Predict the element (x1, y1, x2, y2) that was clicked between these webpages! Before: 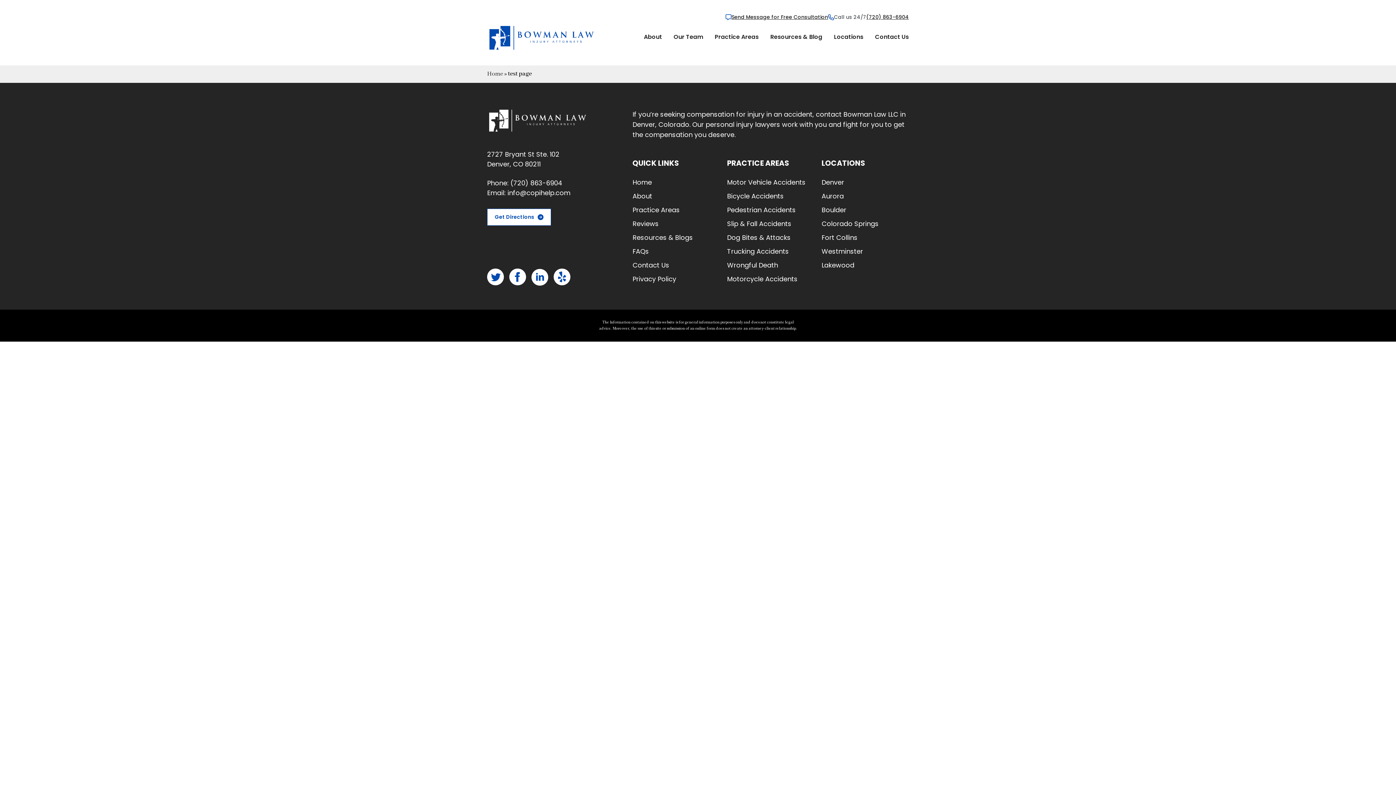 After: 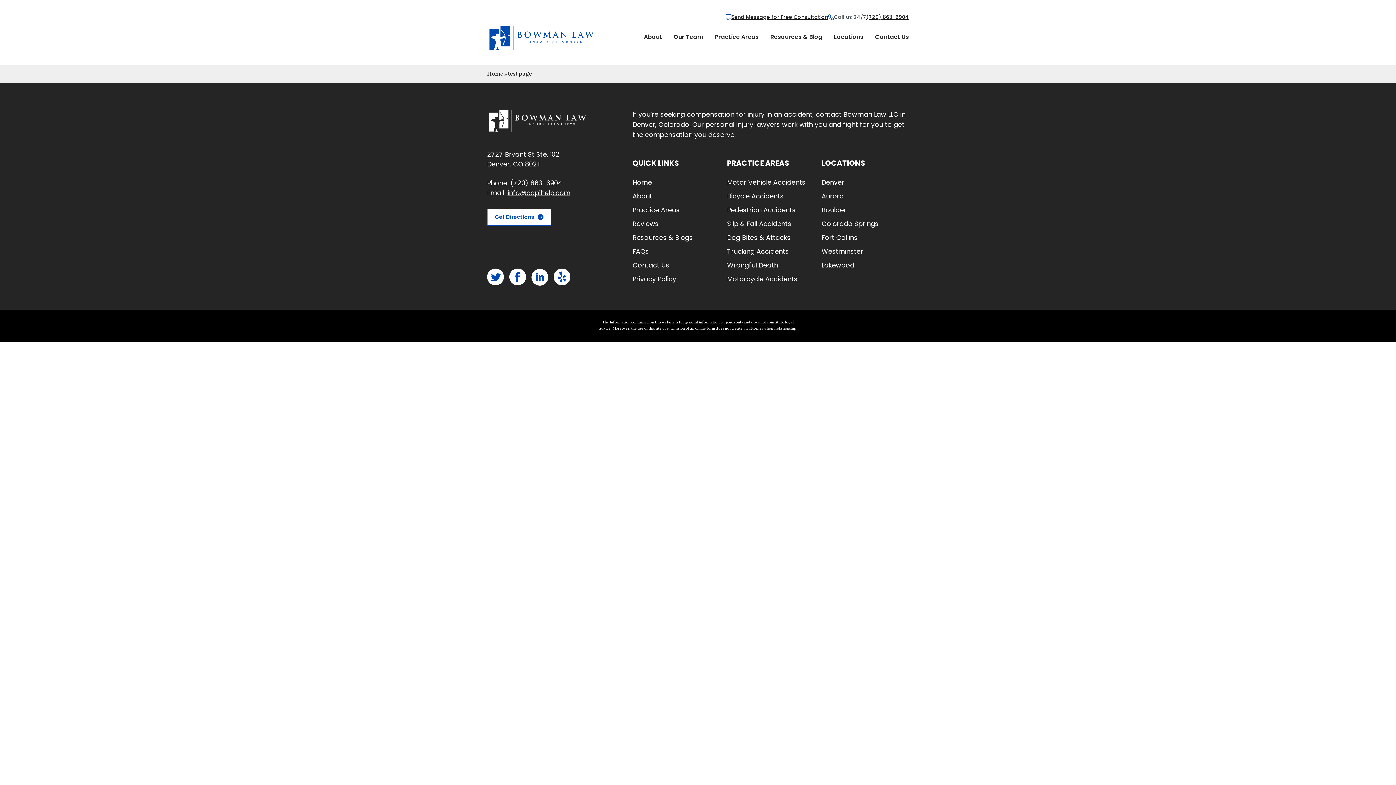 Action: bbox: (507, 188, 570, 197) label: info@copihelp.com